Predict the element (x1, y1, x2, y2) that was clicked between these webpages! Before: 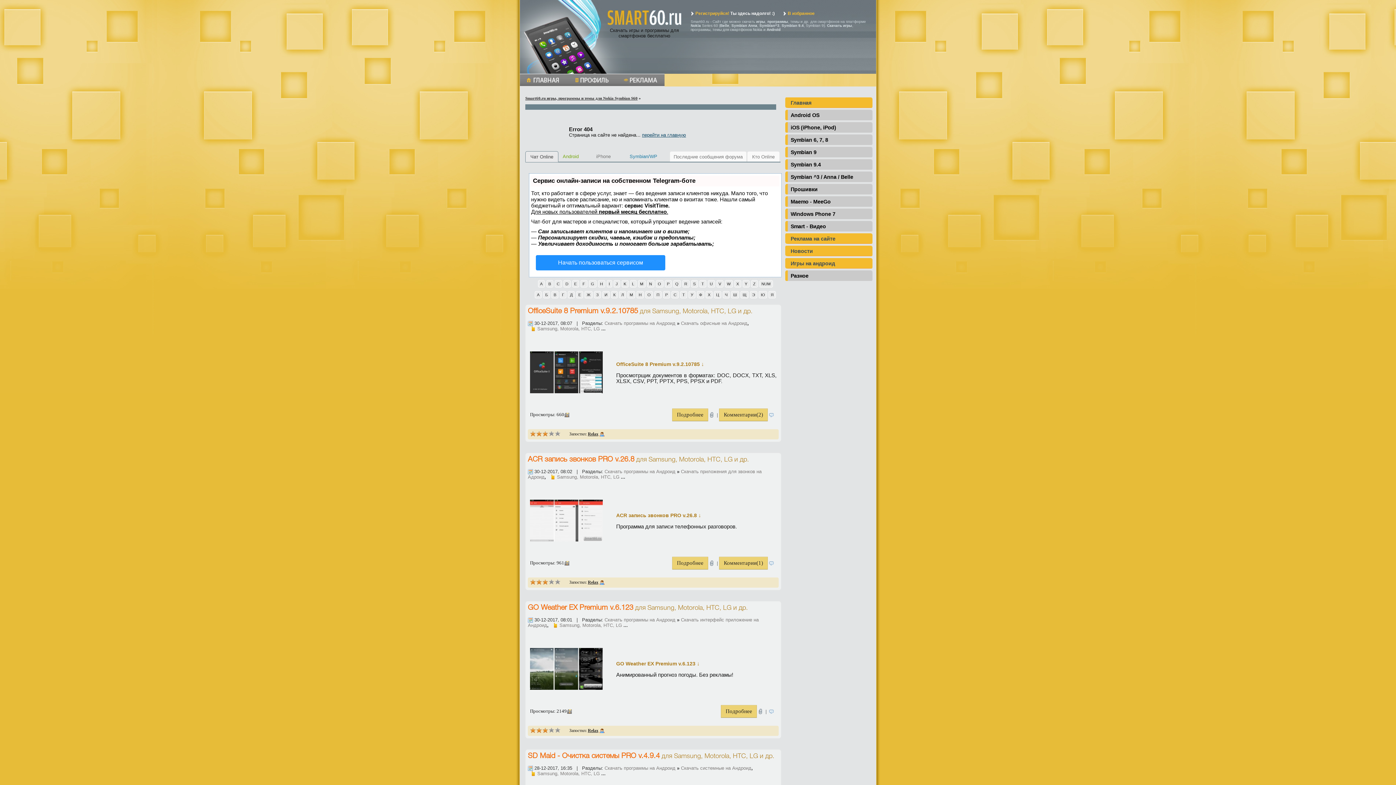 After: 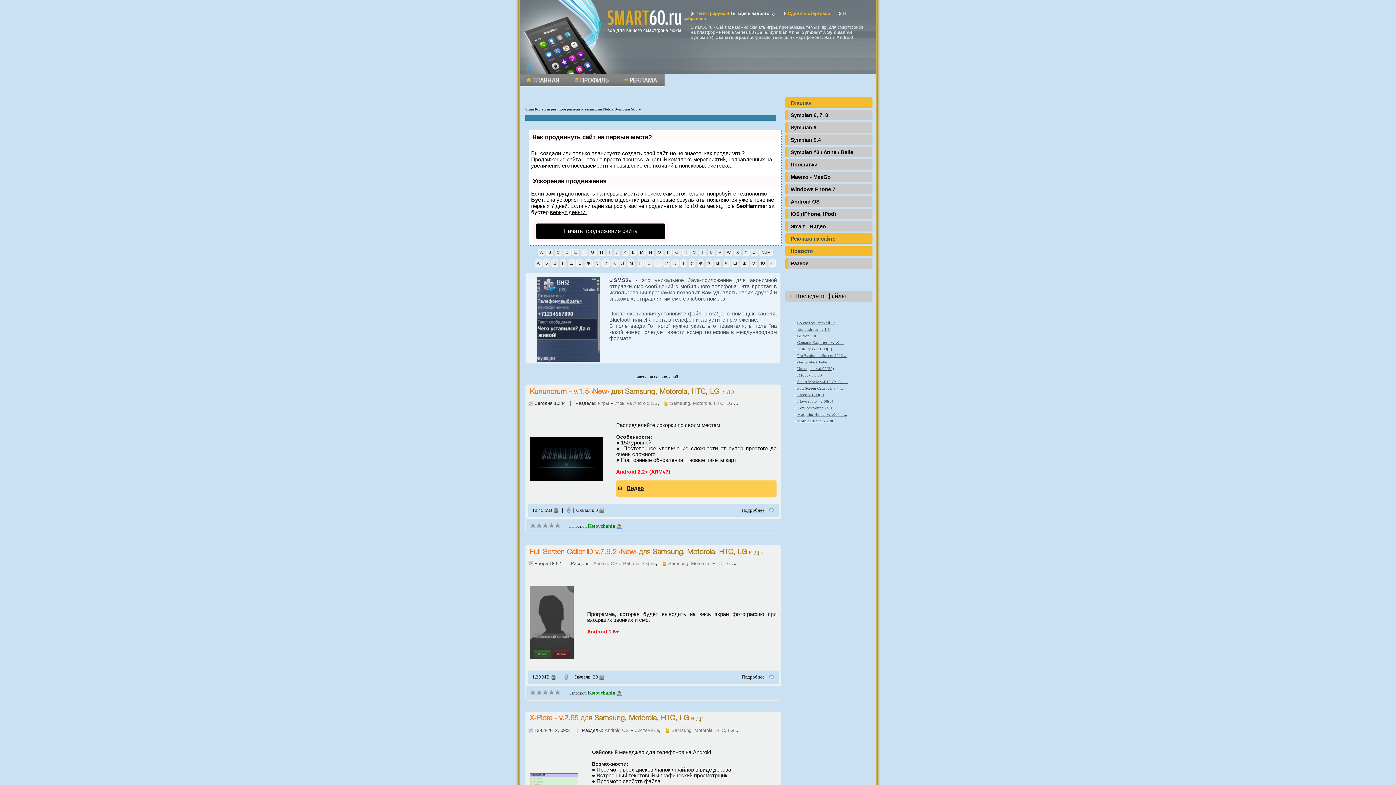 Action: bbox: (648, 457, 732, 462) label: Samsung, Motorola, HTC, LG